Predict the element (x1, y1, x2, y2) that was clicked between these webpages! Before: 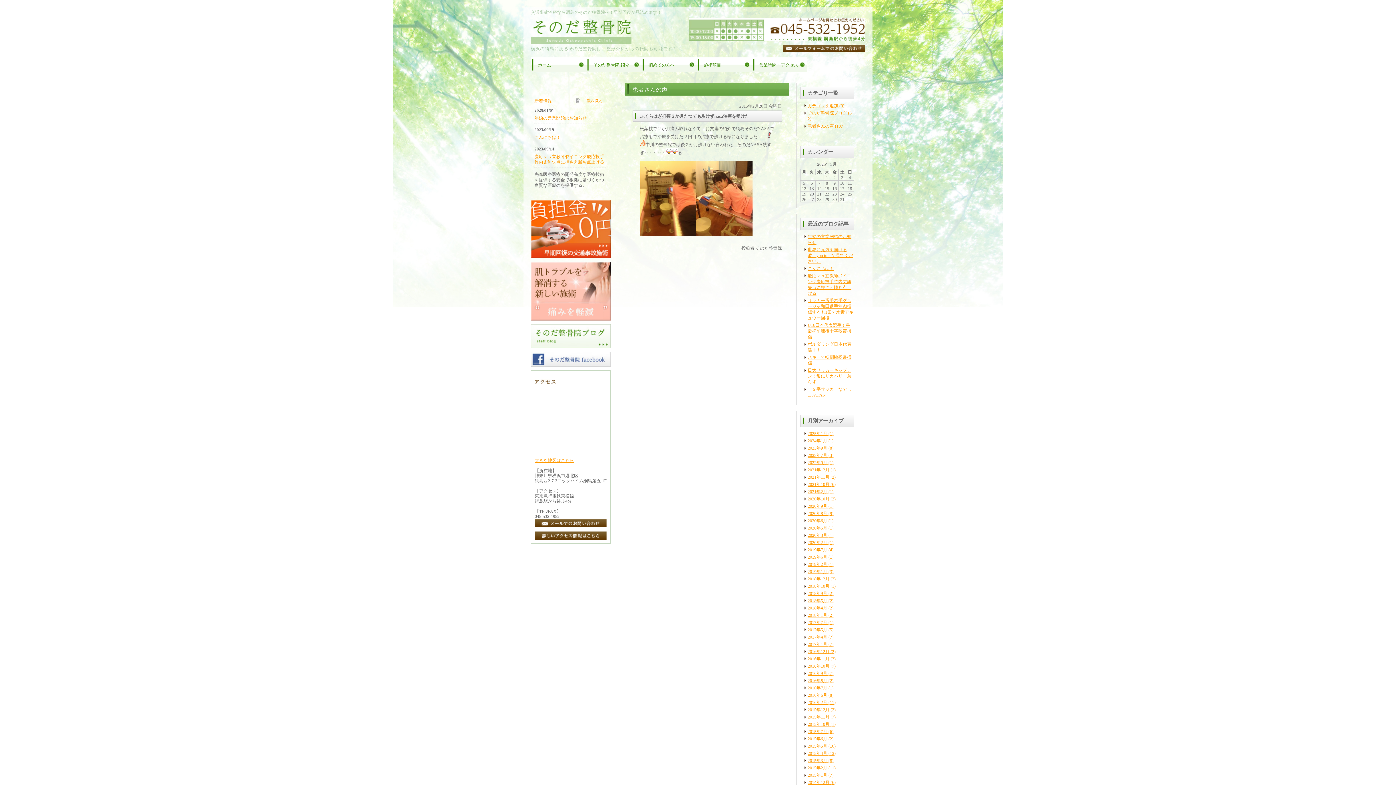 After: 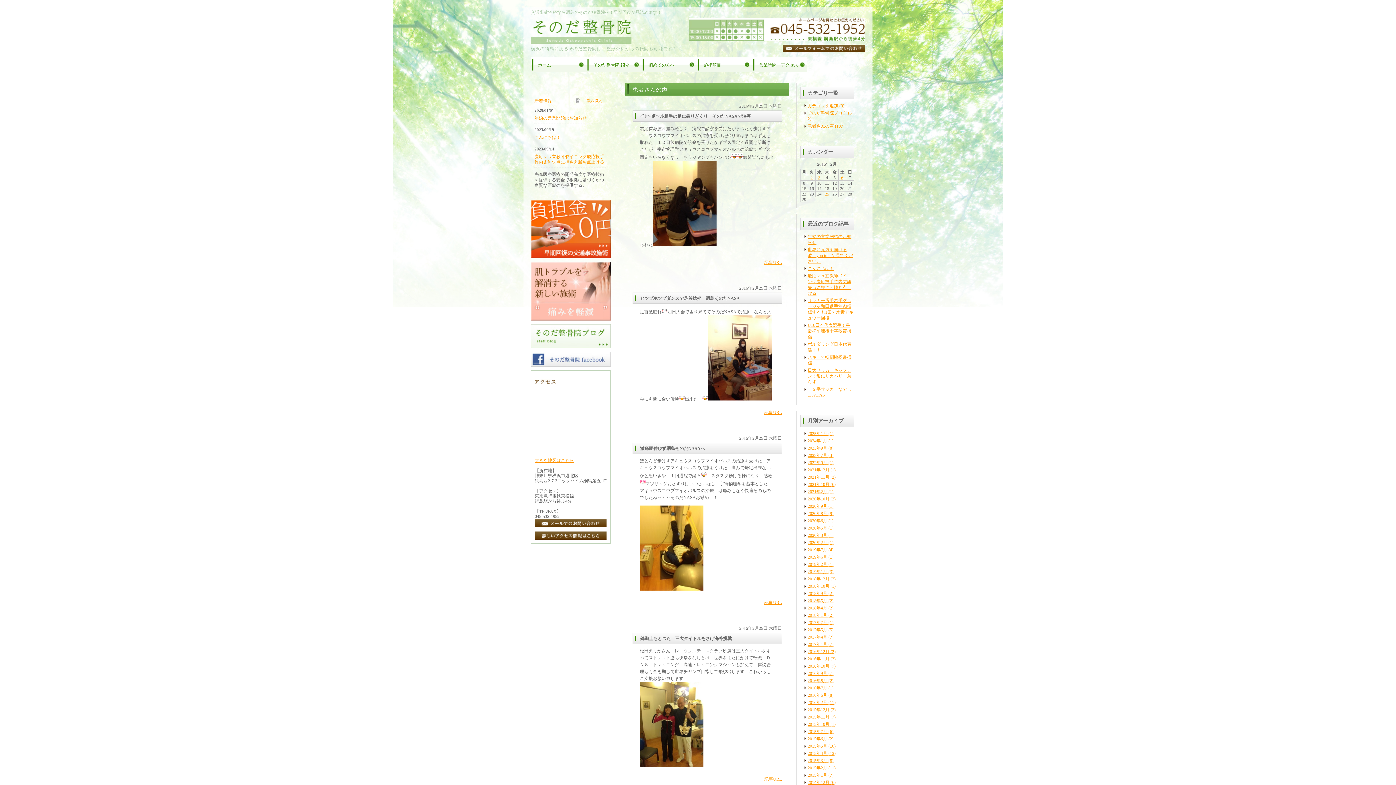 Action: bbox: (807, 700, 827, 705) label: 2016年2月